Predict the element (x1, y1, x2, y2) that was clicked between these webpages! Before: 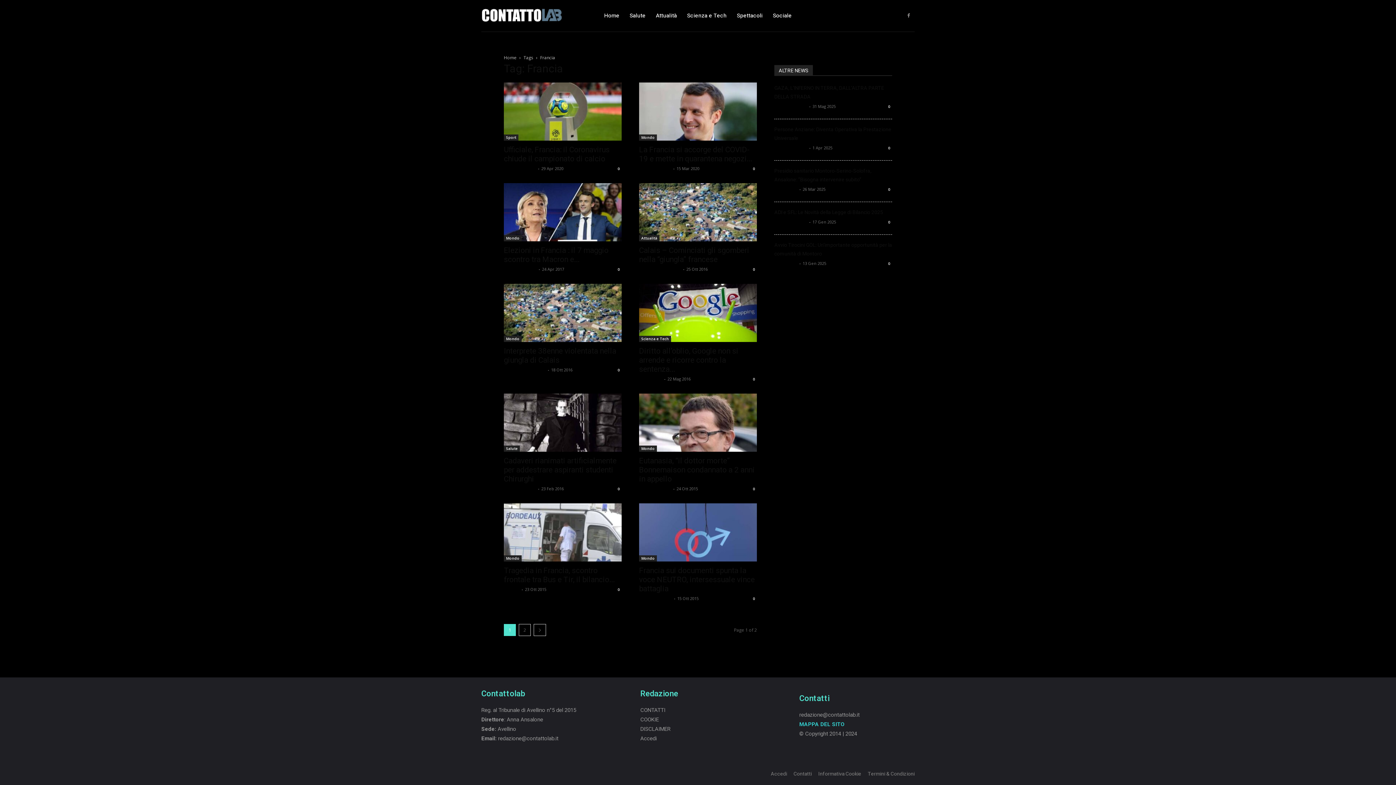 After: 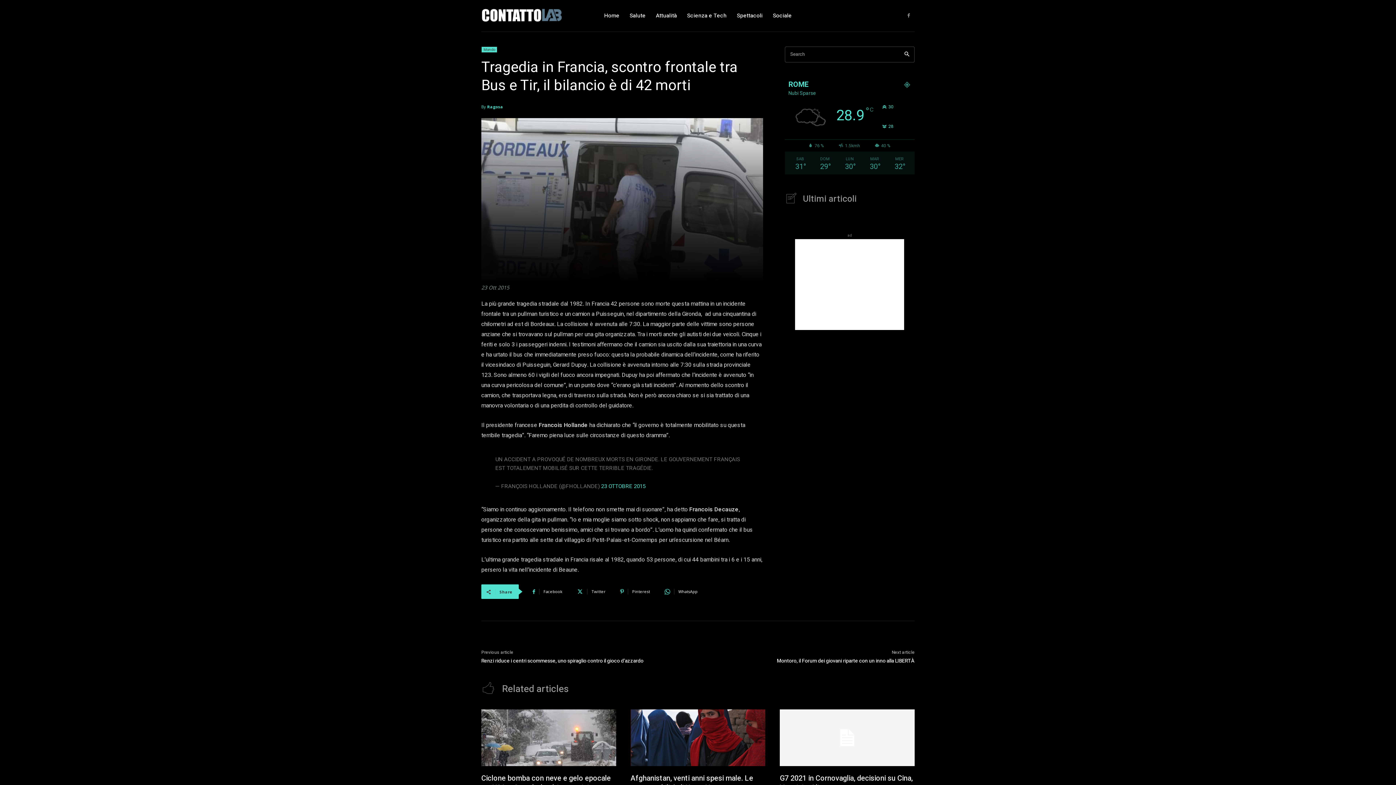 Action: bbox: (504, 503, 621, 561)